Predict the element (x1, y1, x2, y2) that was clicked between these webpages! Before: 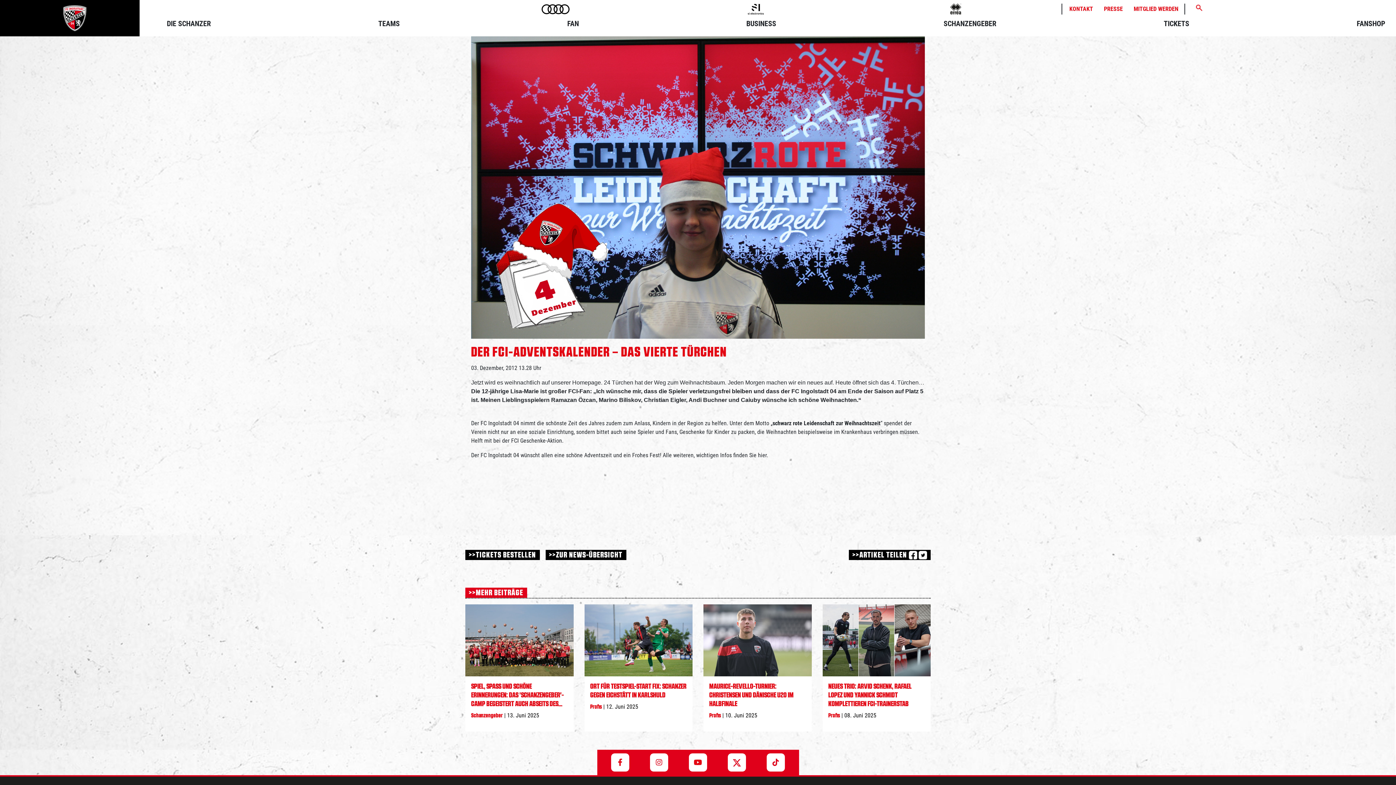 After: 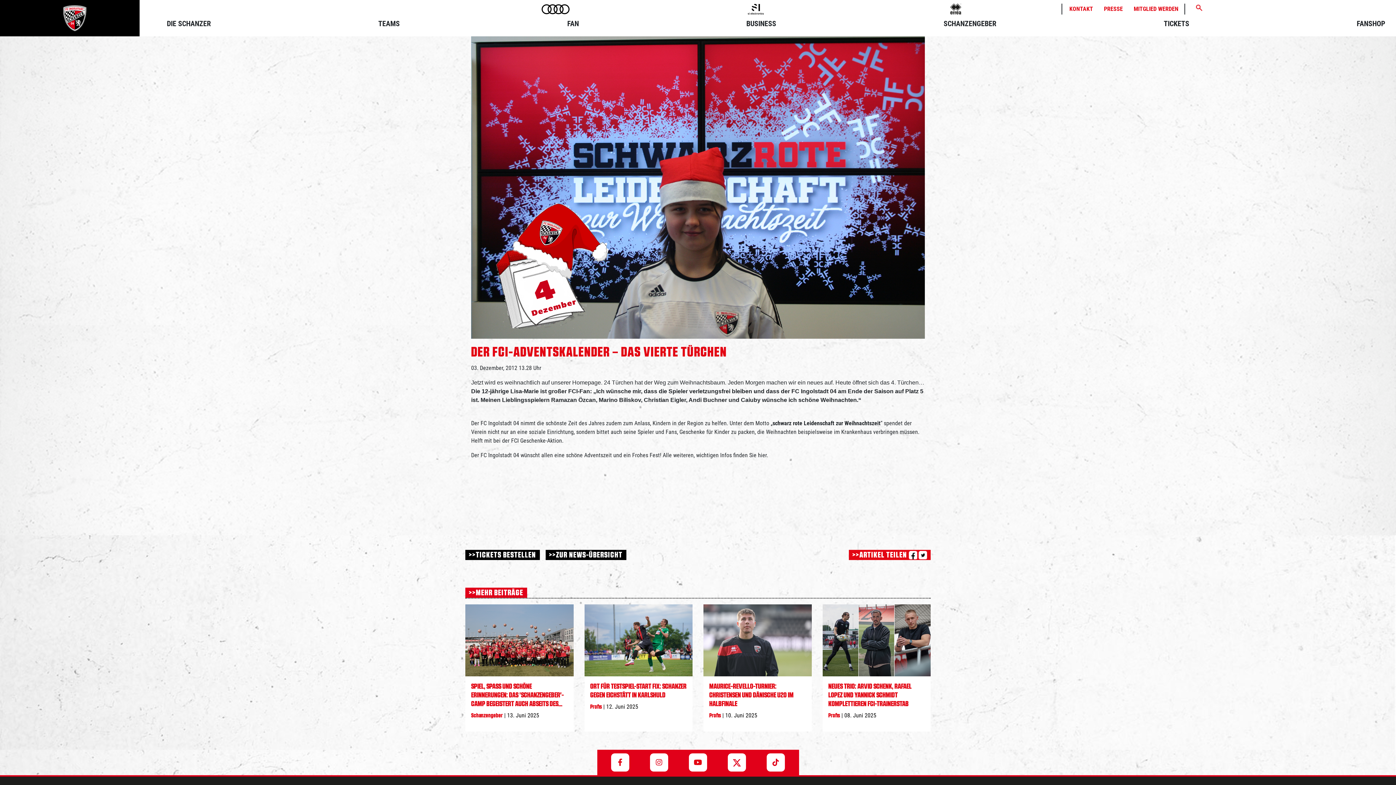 Action: bbox: (918, 551, 927, 559)